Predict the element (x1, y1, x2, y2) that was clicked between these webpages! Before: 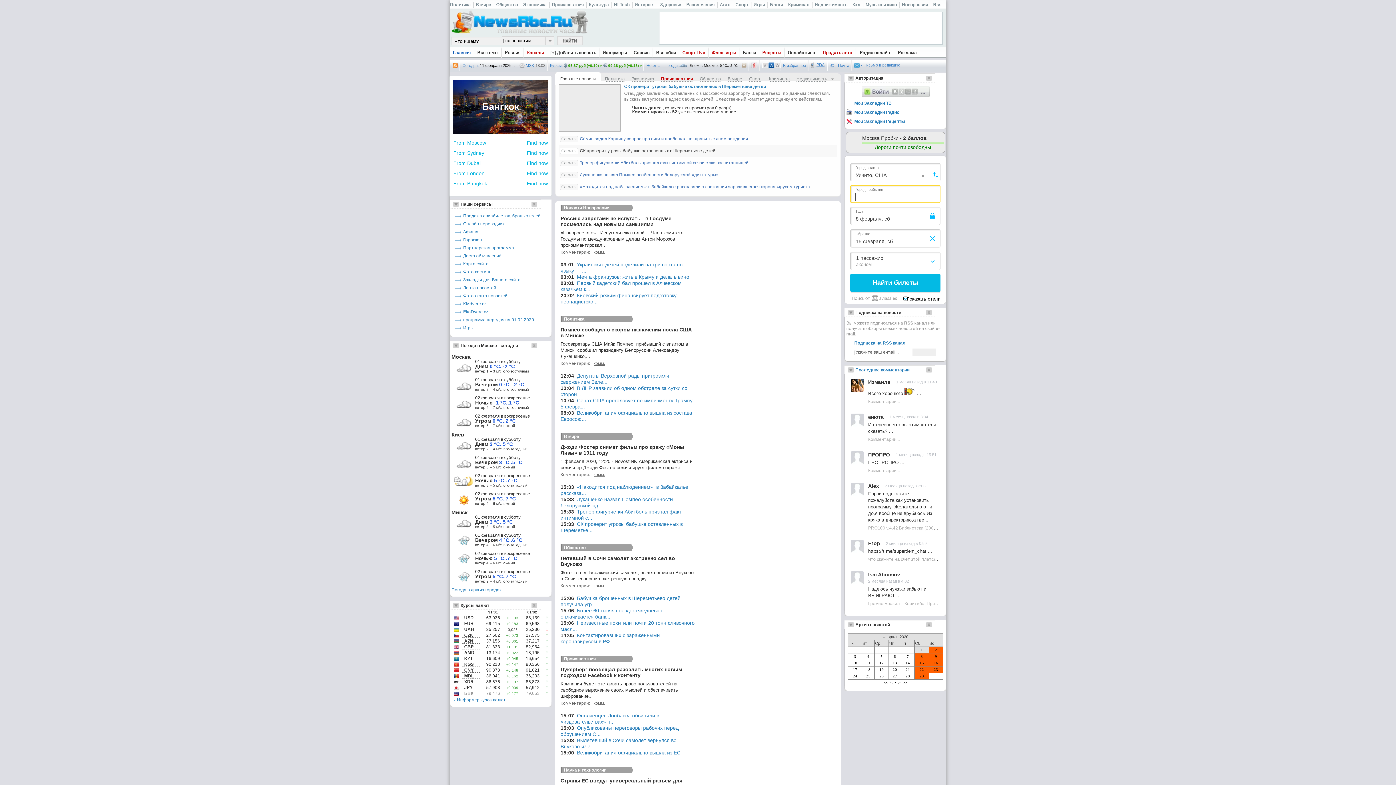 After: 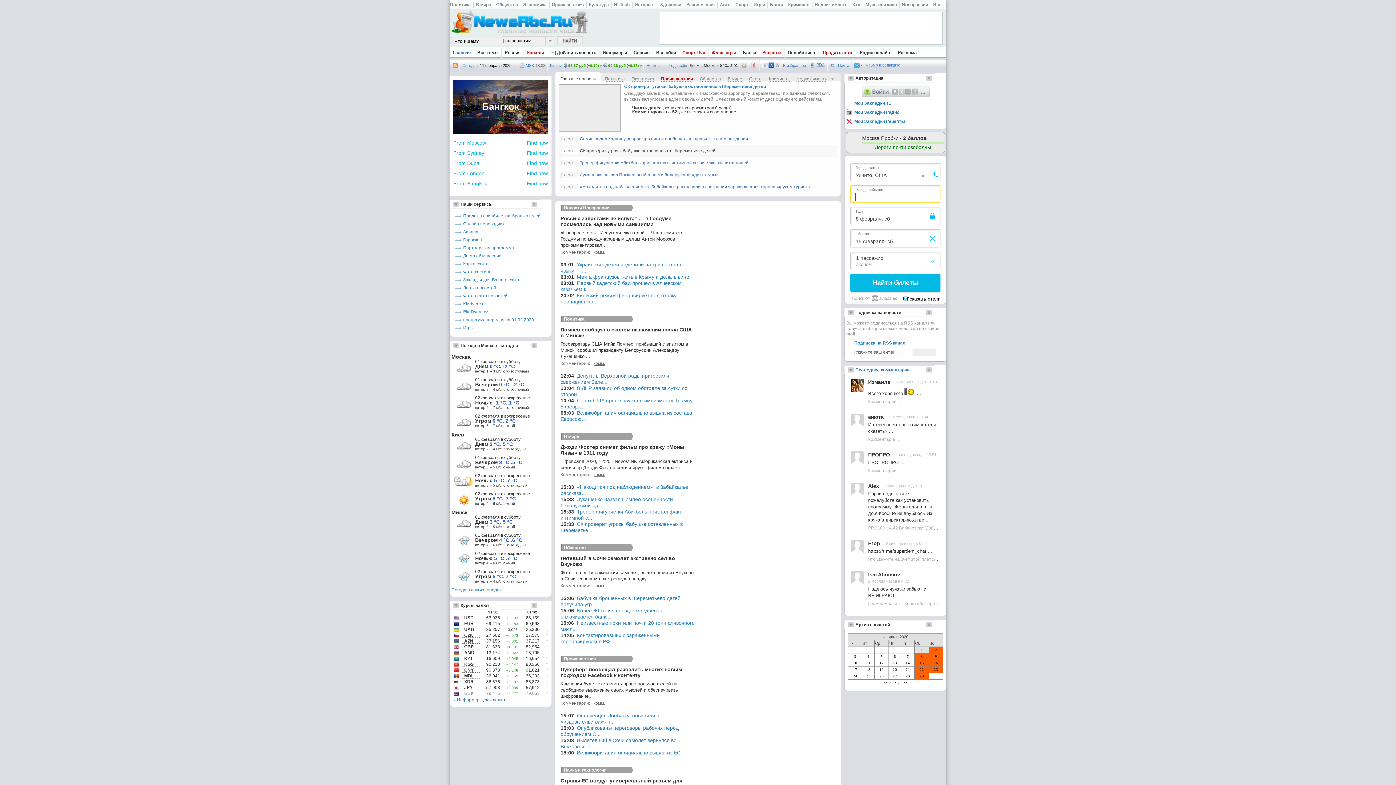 Action: label: Мои Закладки ТВ bbox: (846, 100, 892, 107)